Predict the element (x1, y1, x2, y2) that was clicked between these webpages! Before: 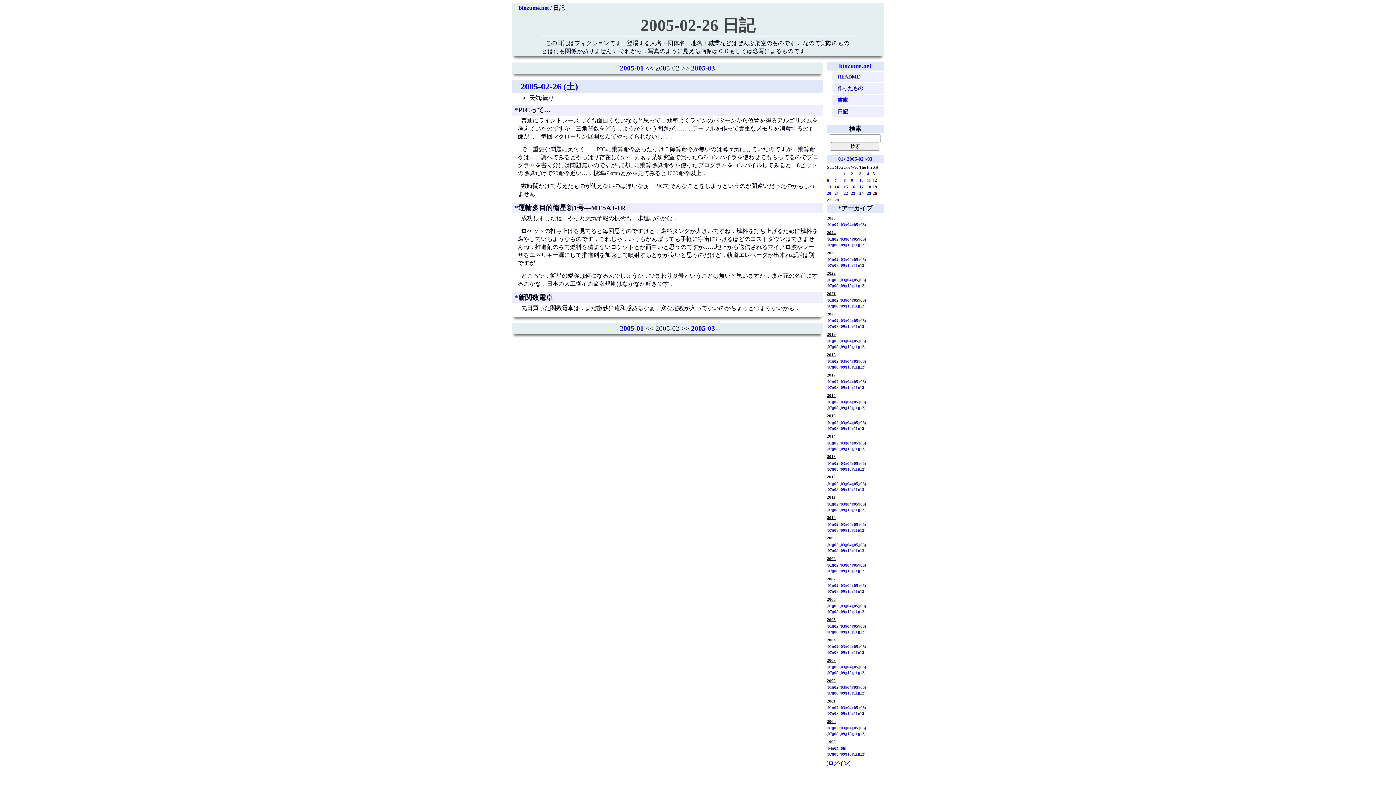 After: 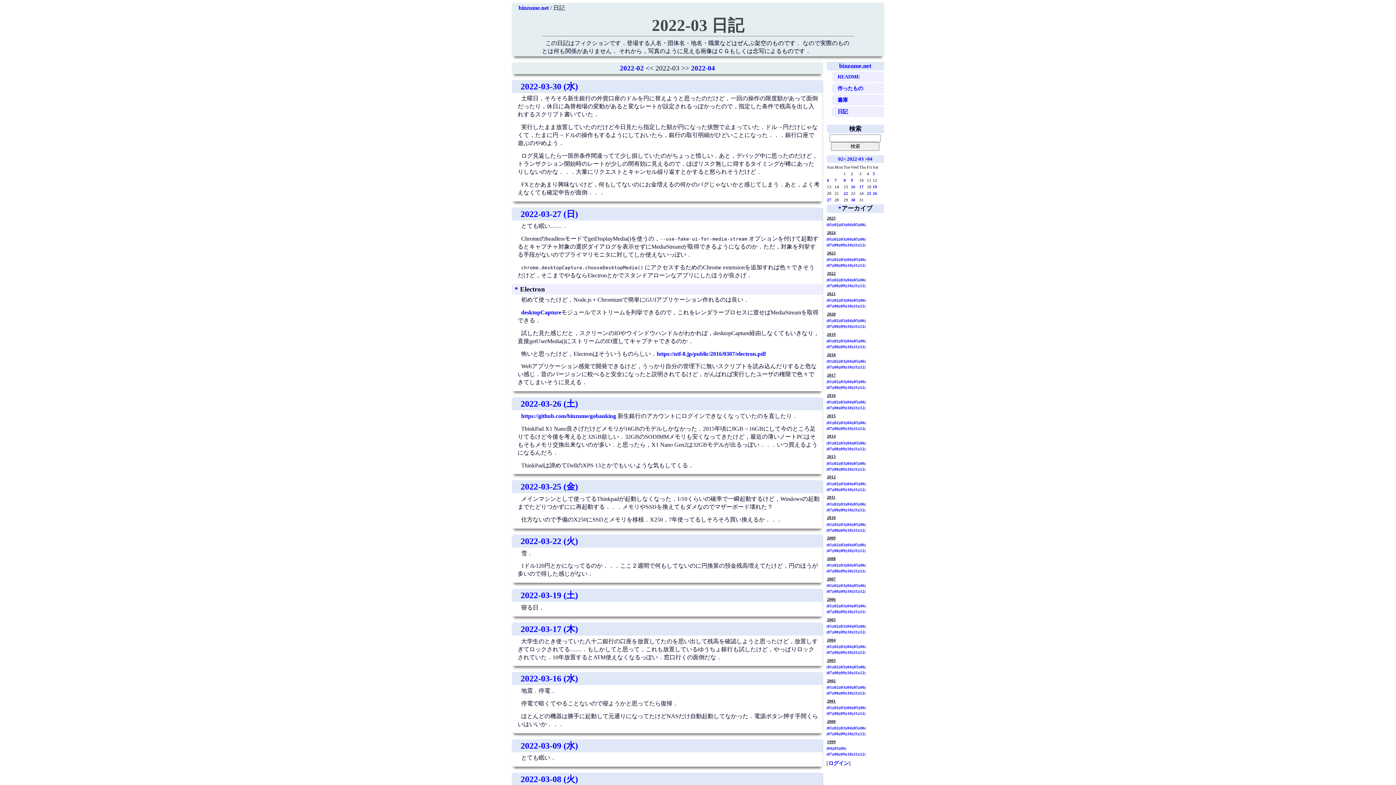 Action: bbox: (839, 277, 846, 282) label: 03